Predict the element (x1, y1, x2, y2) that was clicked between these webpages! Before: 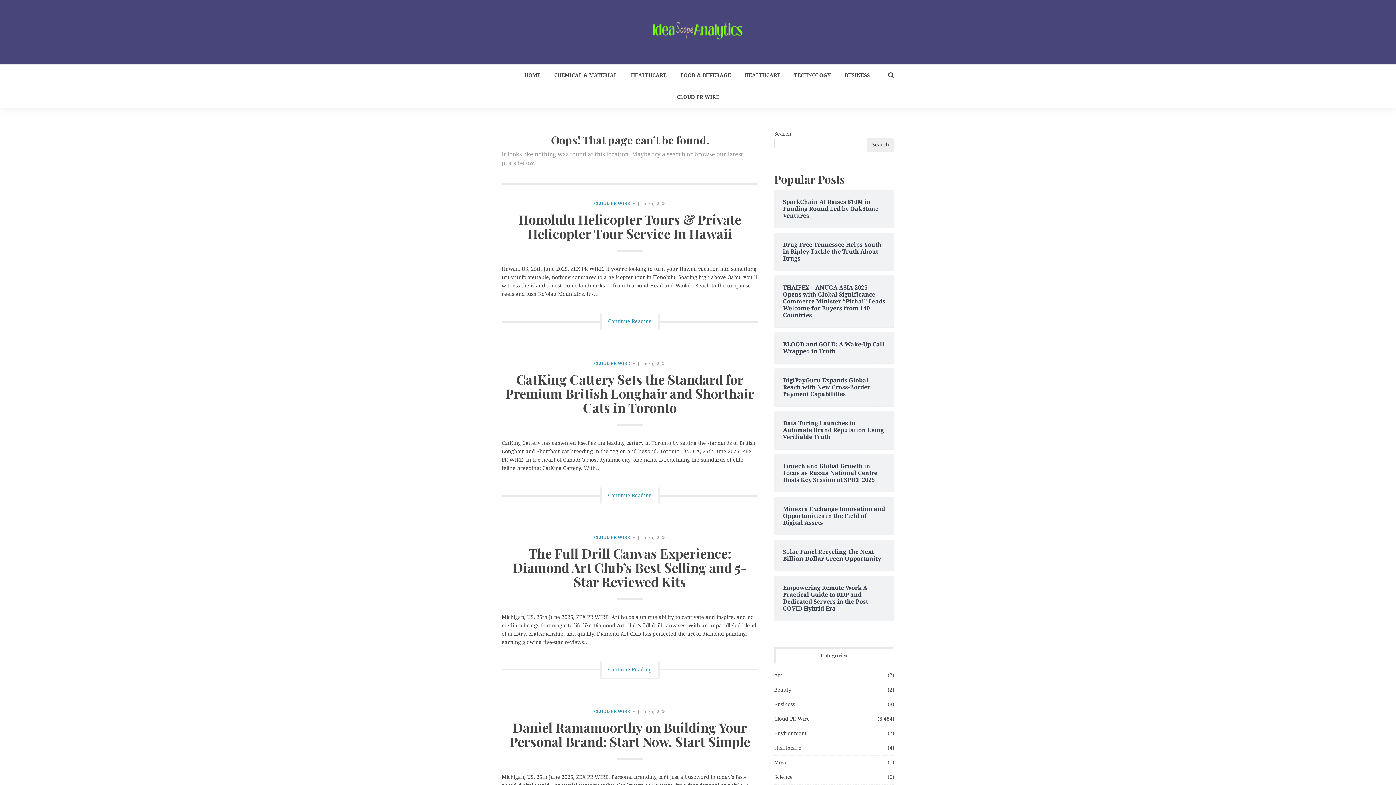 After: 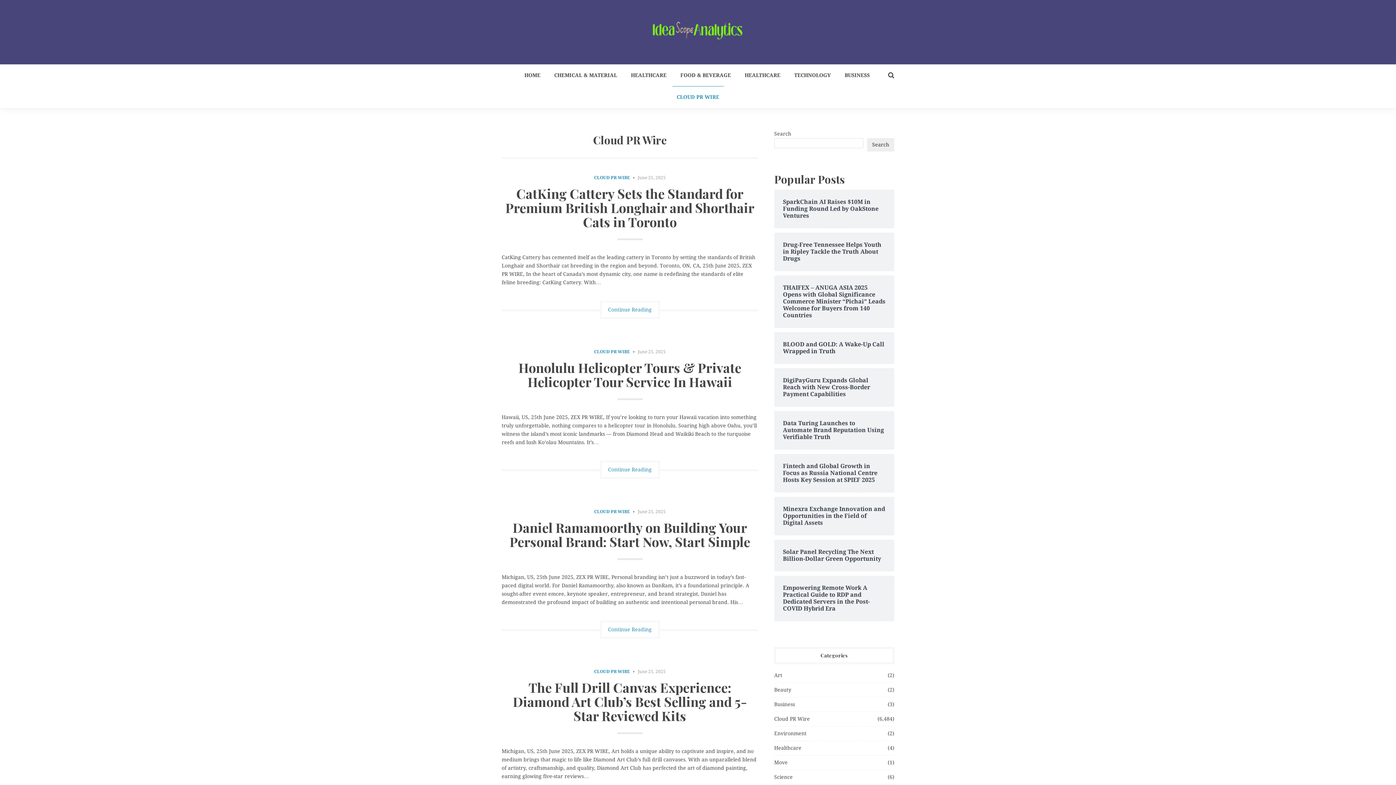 Action: bbox: (594, 201, 630, 206) label: CLOUD PR WIRE